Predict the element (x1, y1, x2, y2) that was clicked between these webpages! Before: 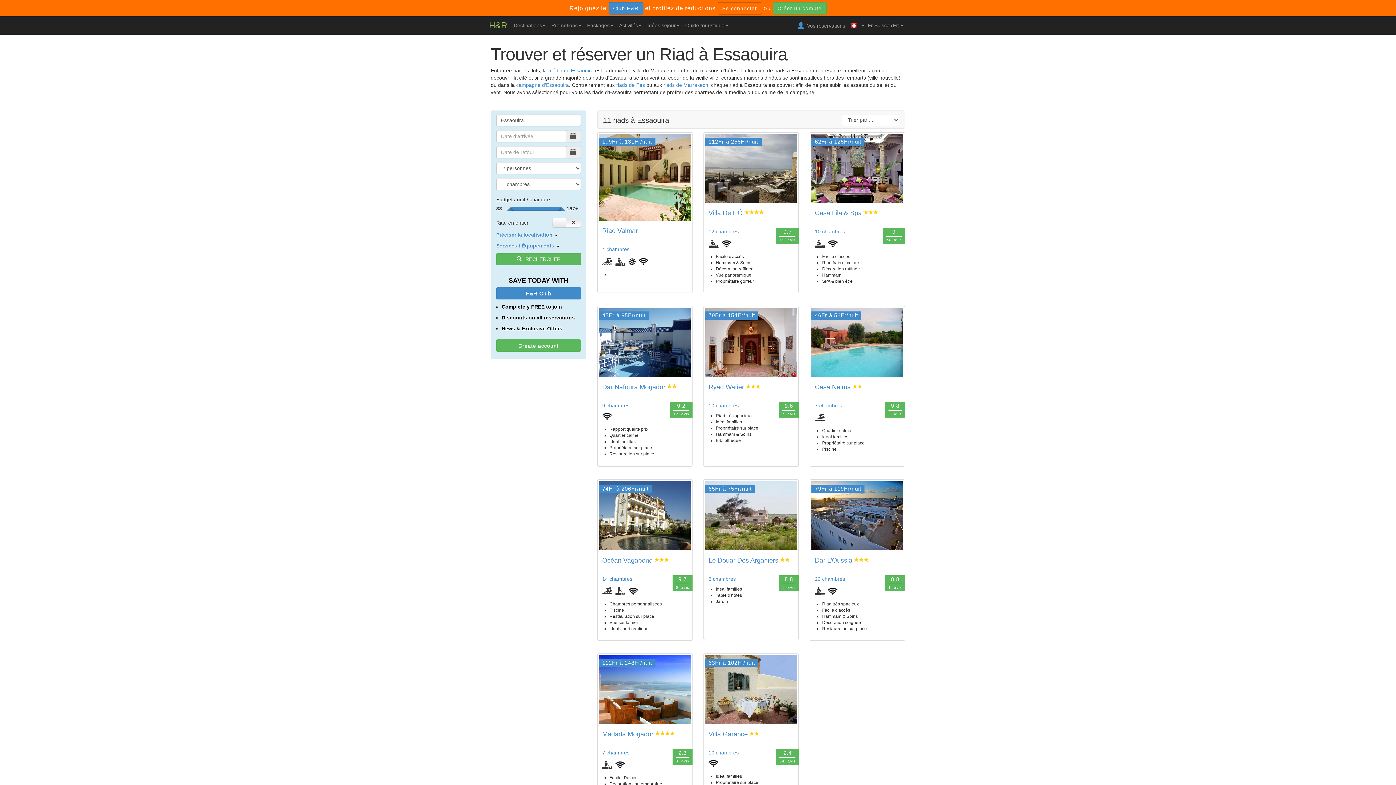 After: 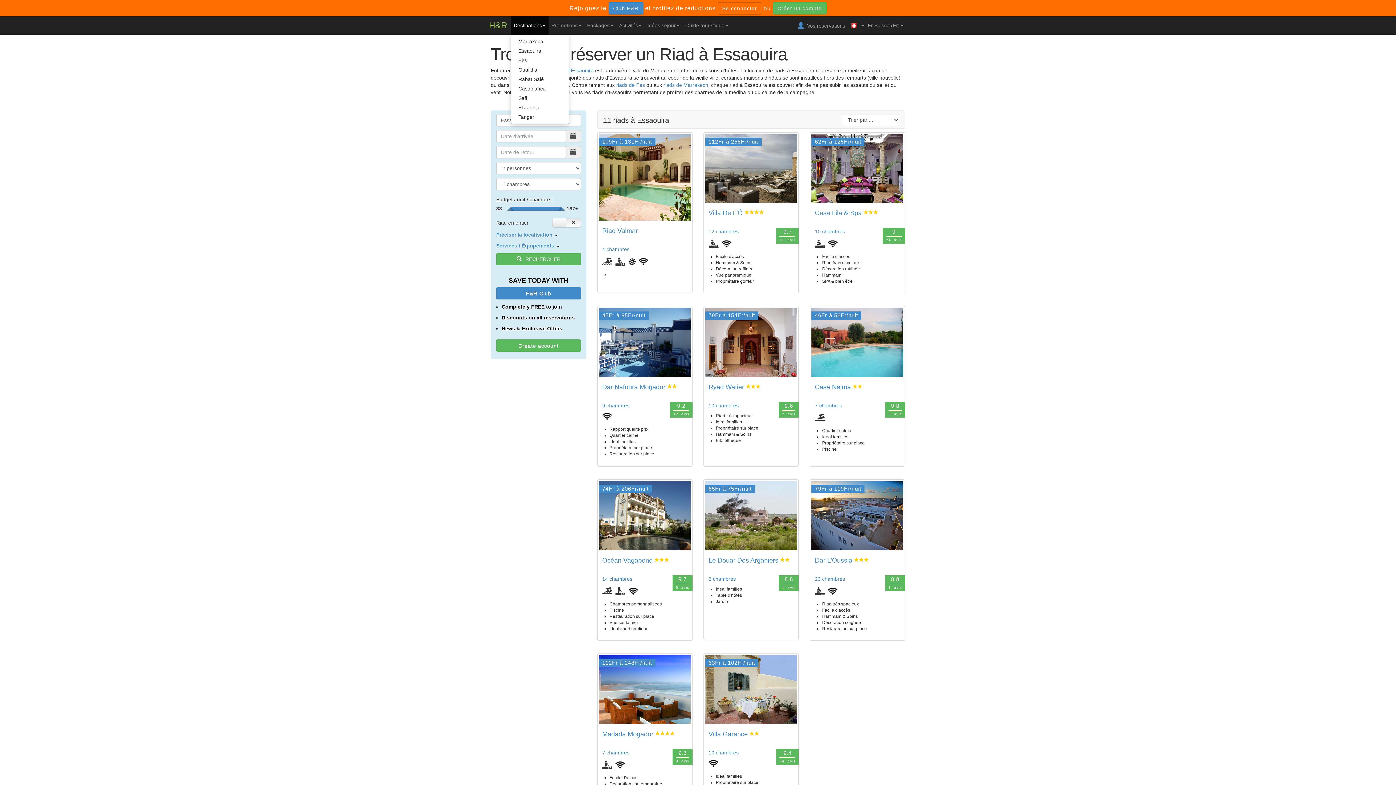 Action: label: Destinations bbox: (510, 16, 548, 34)